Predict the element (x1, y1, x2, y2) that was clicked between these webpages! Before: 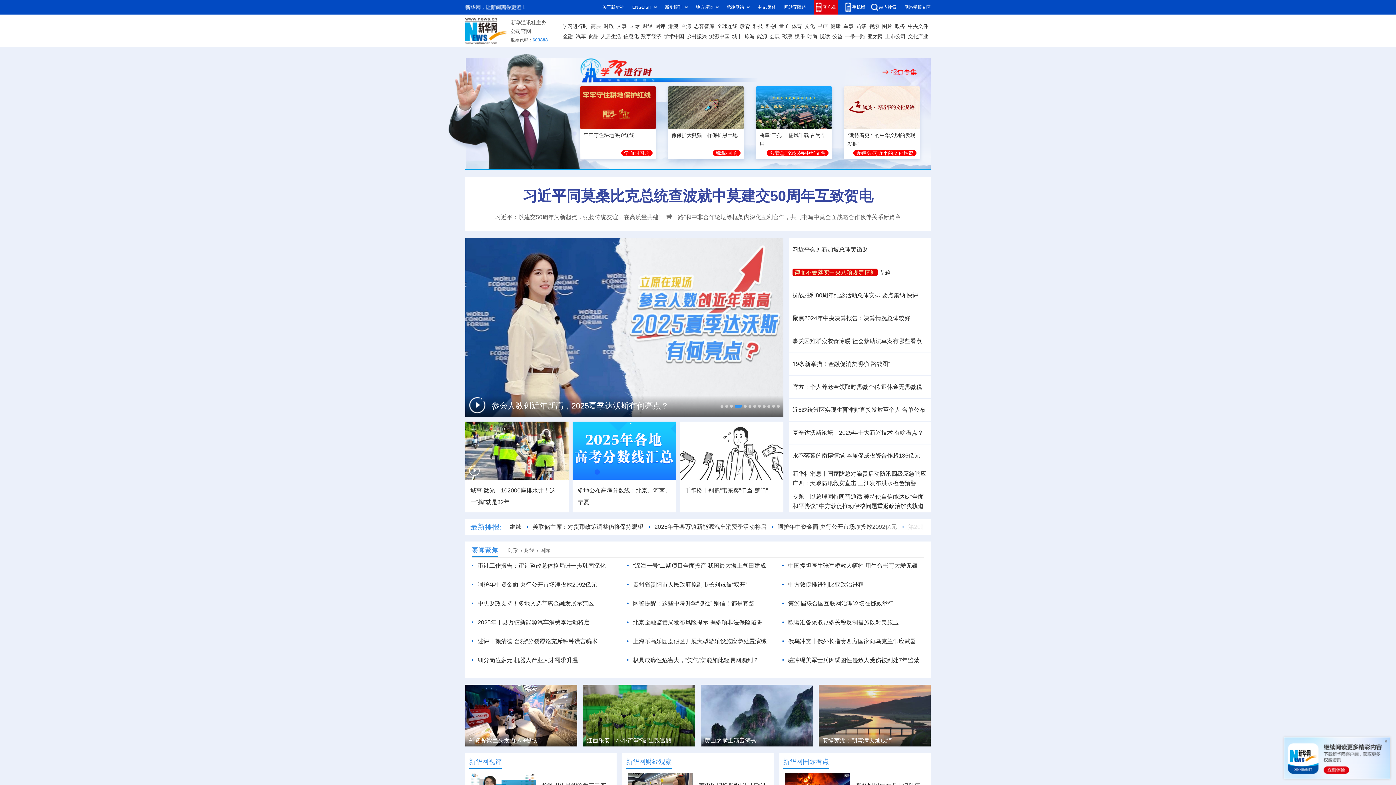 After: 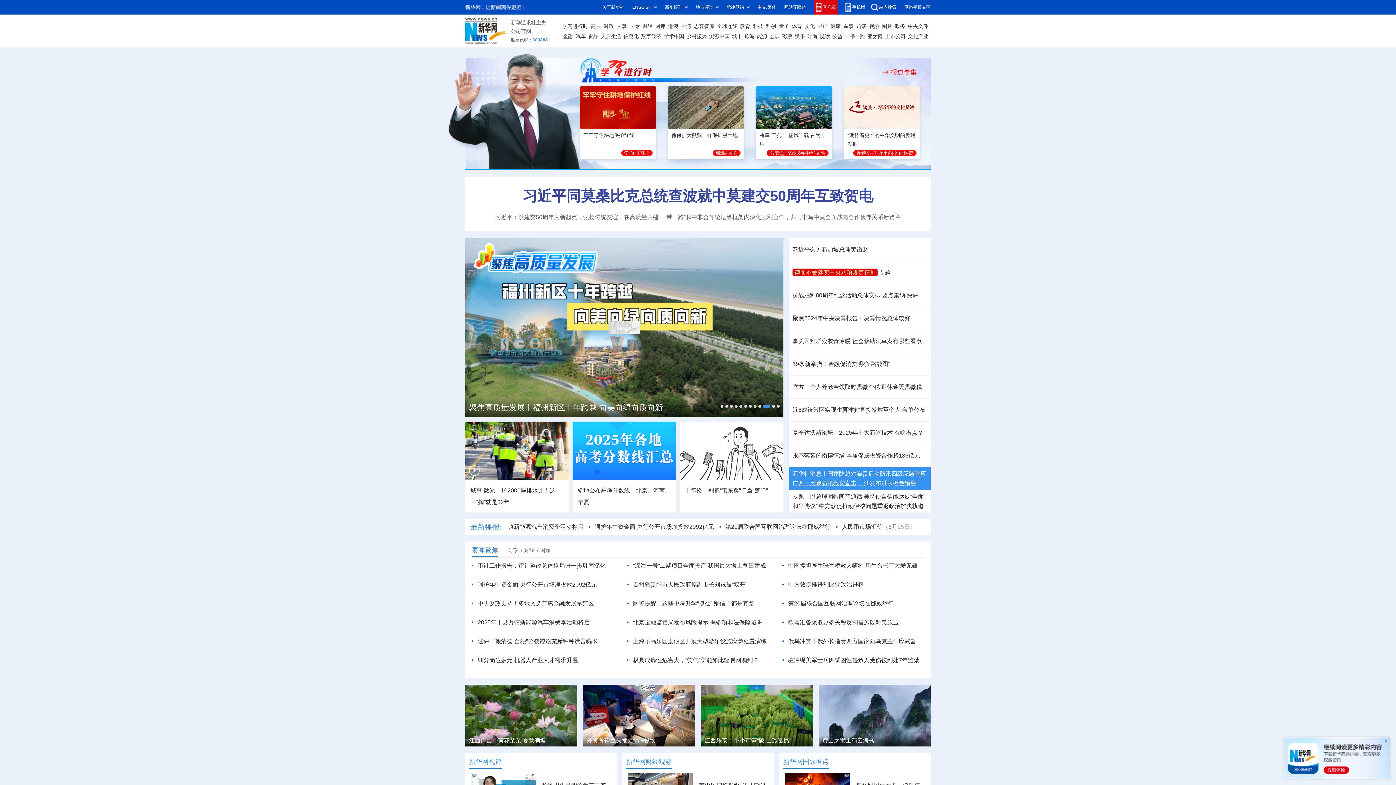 Action: label: 广西：天峨防汛救灾直击 bbox: (792, 480, 856, 486)